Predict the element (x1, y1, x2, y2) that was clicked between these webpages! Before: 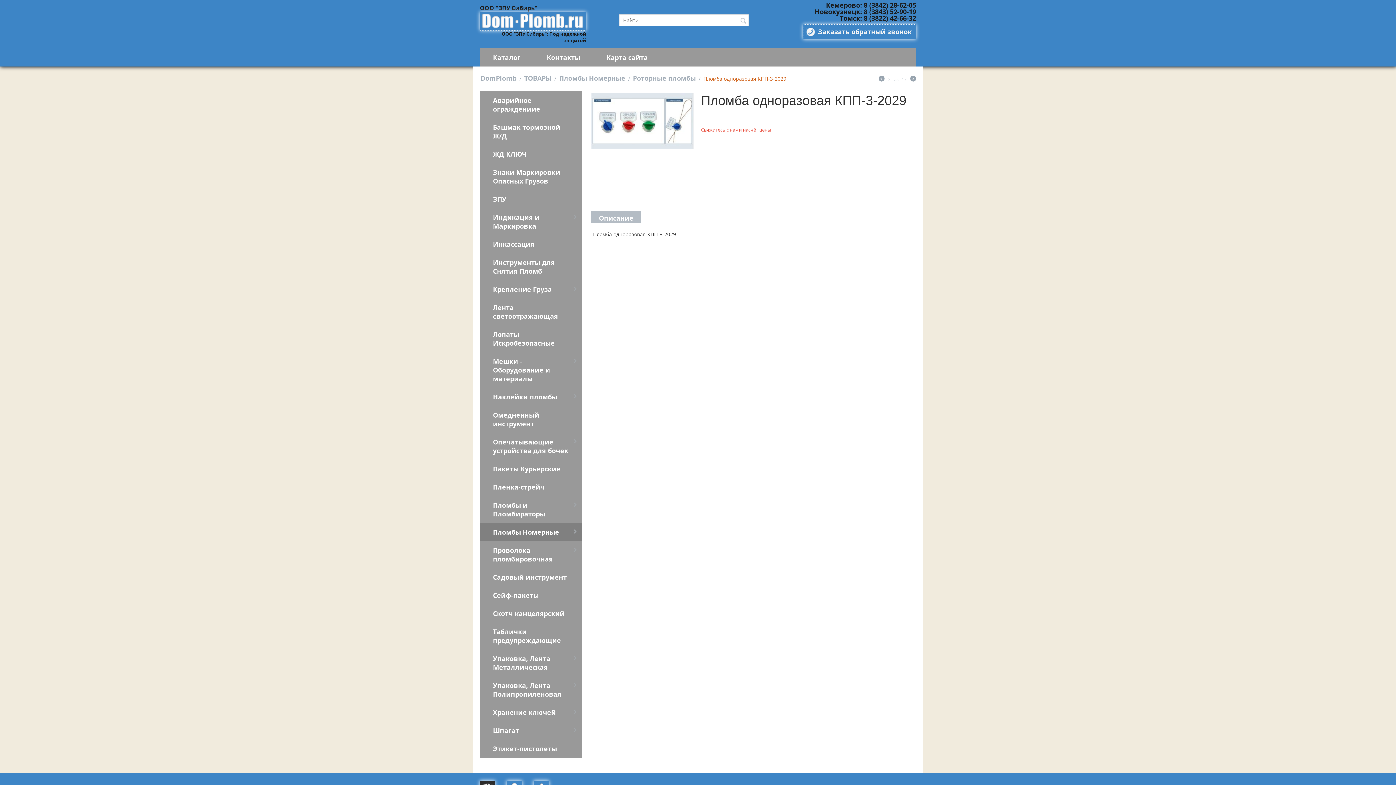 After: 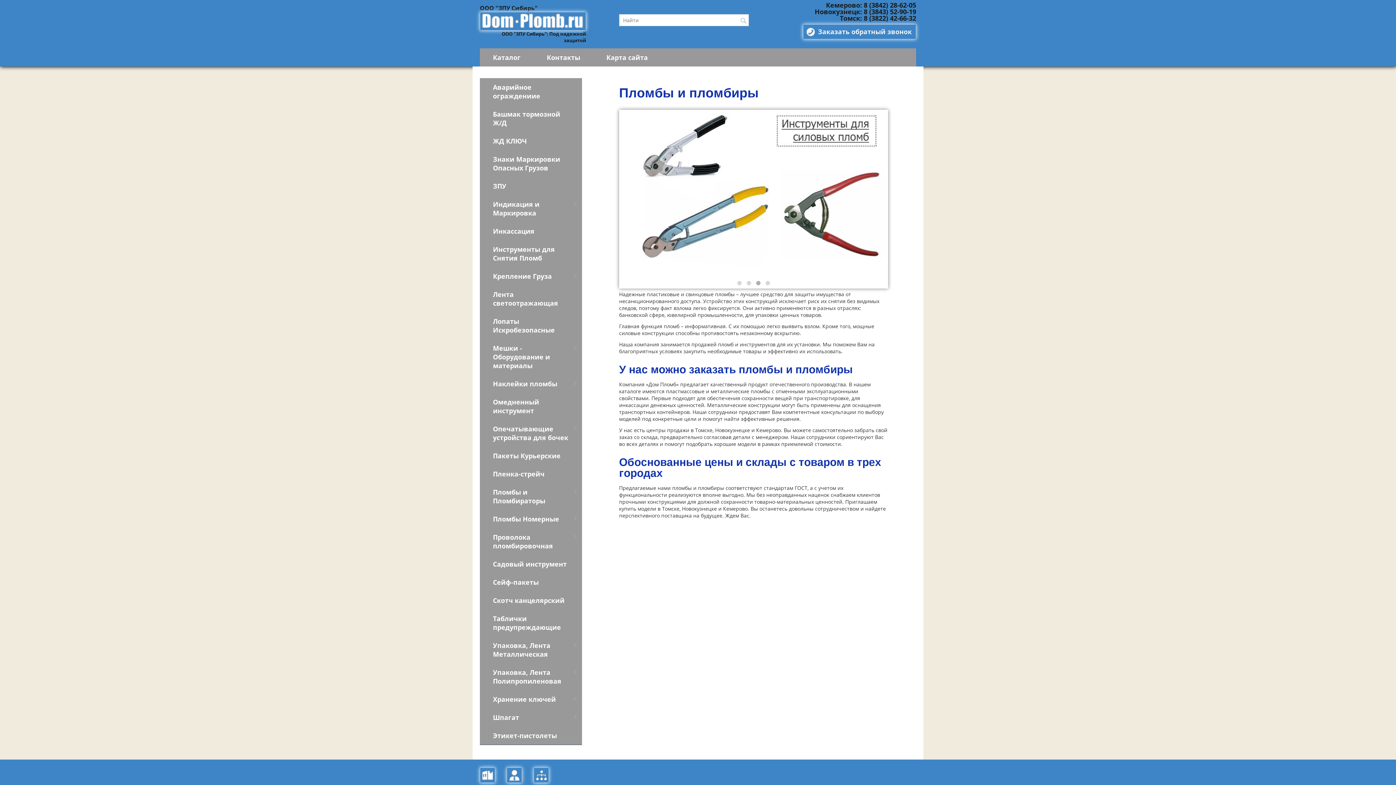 Action: label: ООО "ЗПУ Сибирь"

ООО "ЗПУ Сибирь": Под надежной защитой bbox: (480, 3, 586, 44)